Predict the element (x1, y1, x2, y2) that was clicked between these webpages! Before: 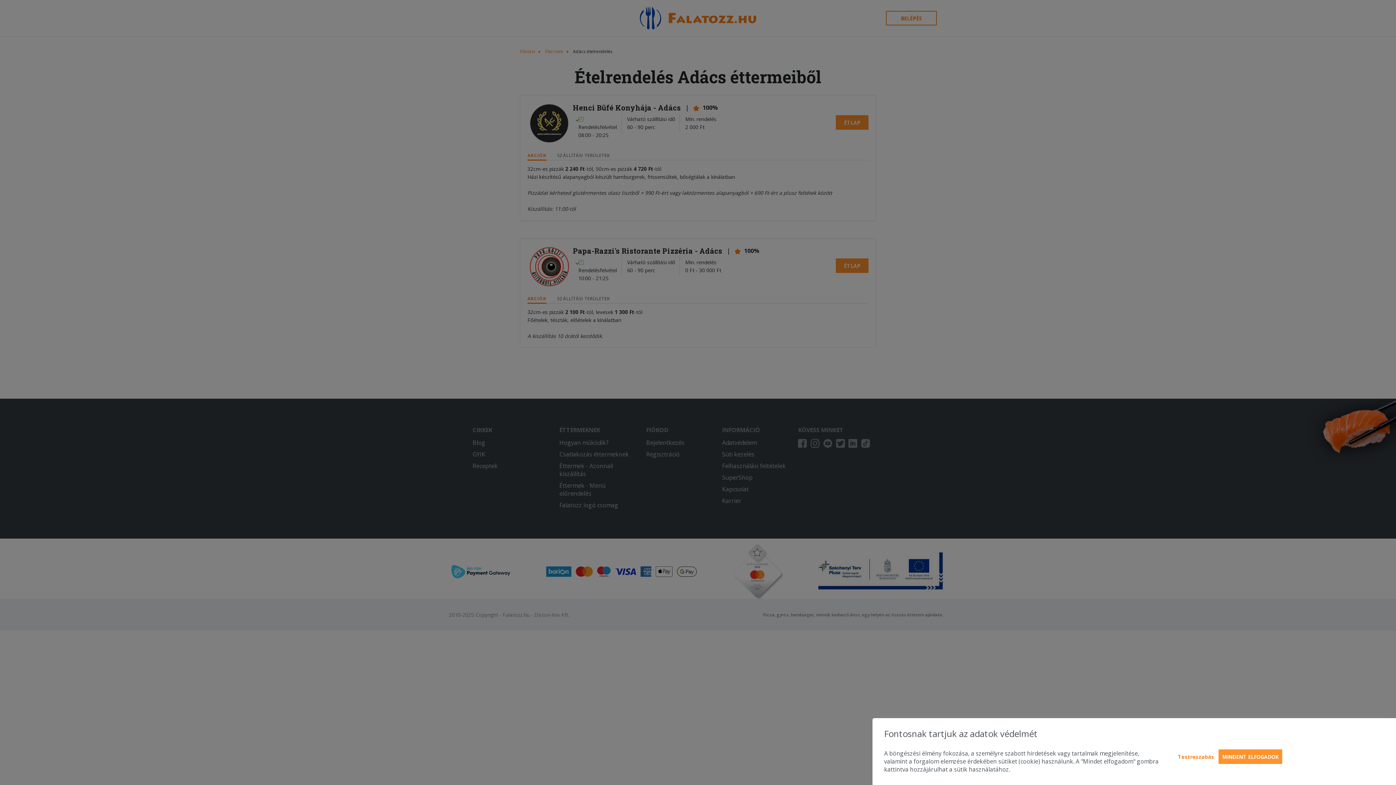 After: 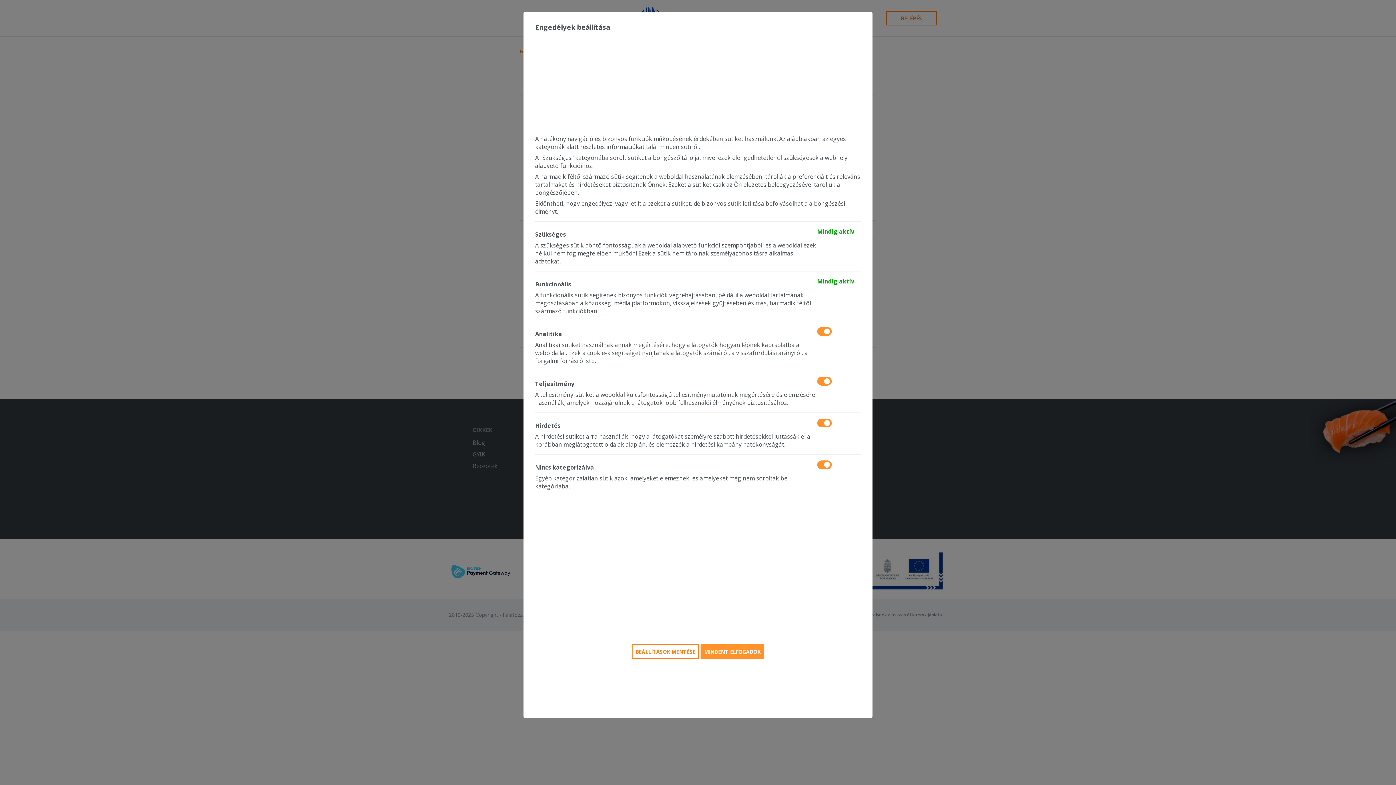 Action: label: Testreszabás bbox: (1175, 750, 1217, 764)